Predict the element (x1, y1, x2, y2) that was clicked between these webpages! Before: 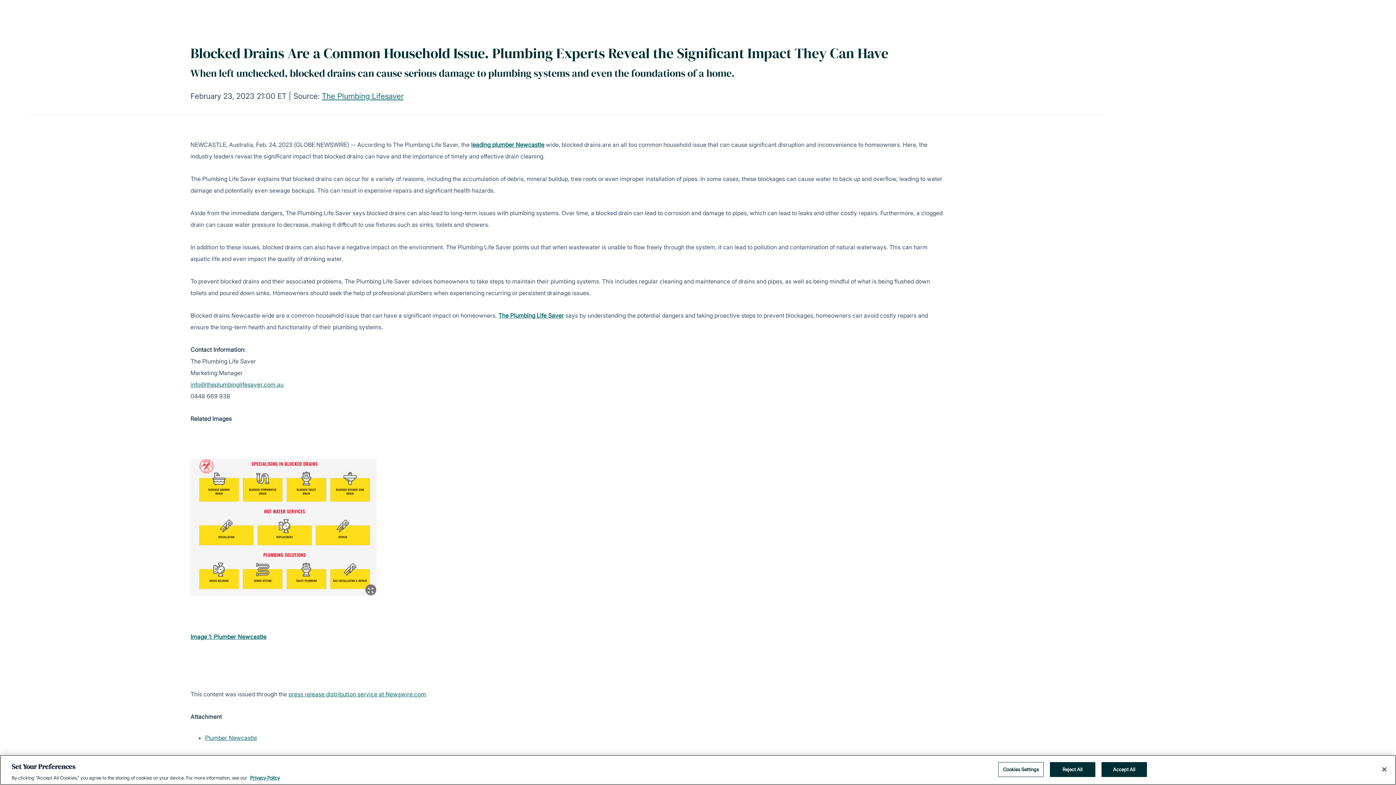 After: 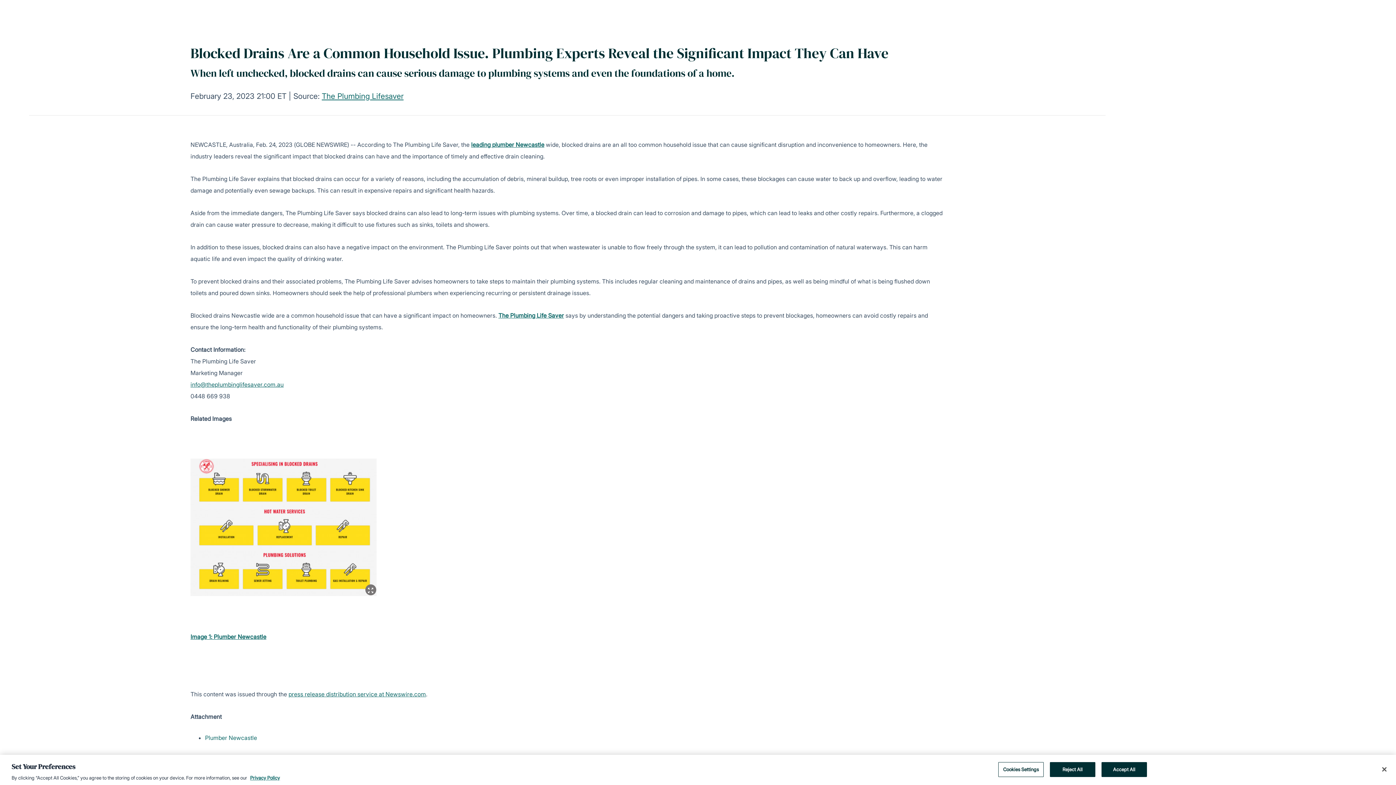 Action: bbox: (205, 734, 257, 741) label: Plumber Newcastle